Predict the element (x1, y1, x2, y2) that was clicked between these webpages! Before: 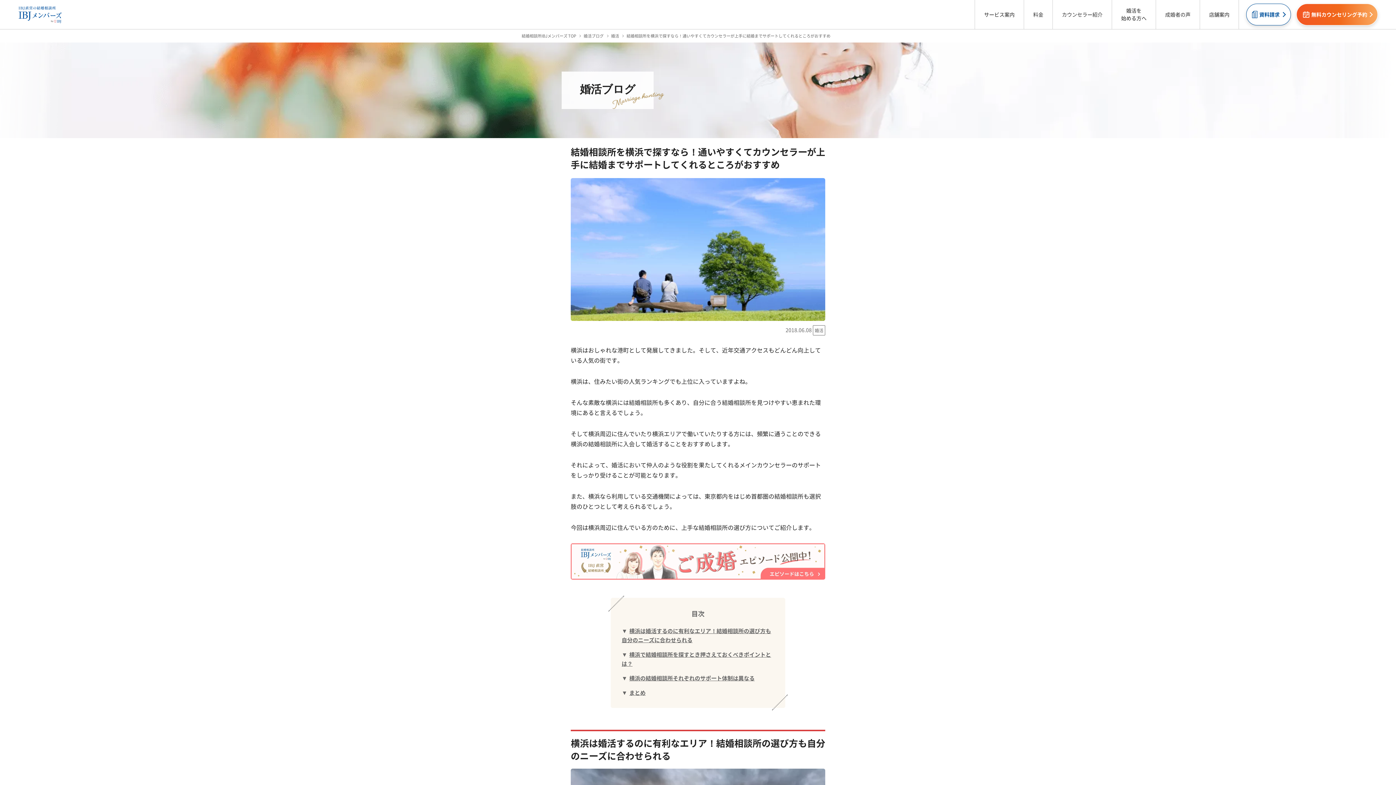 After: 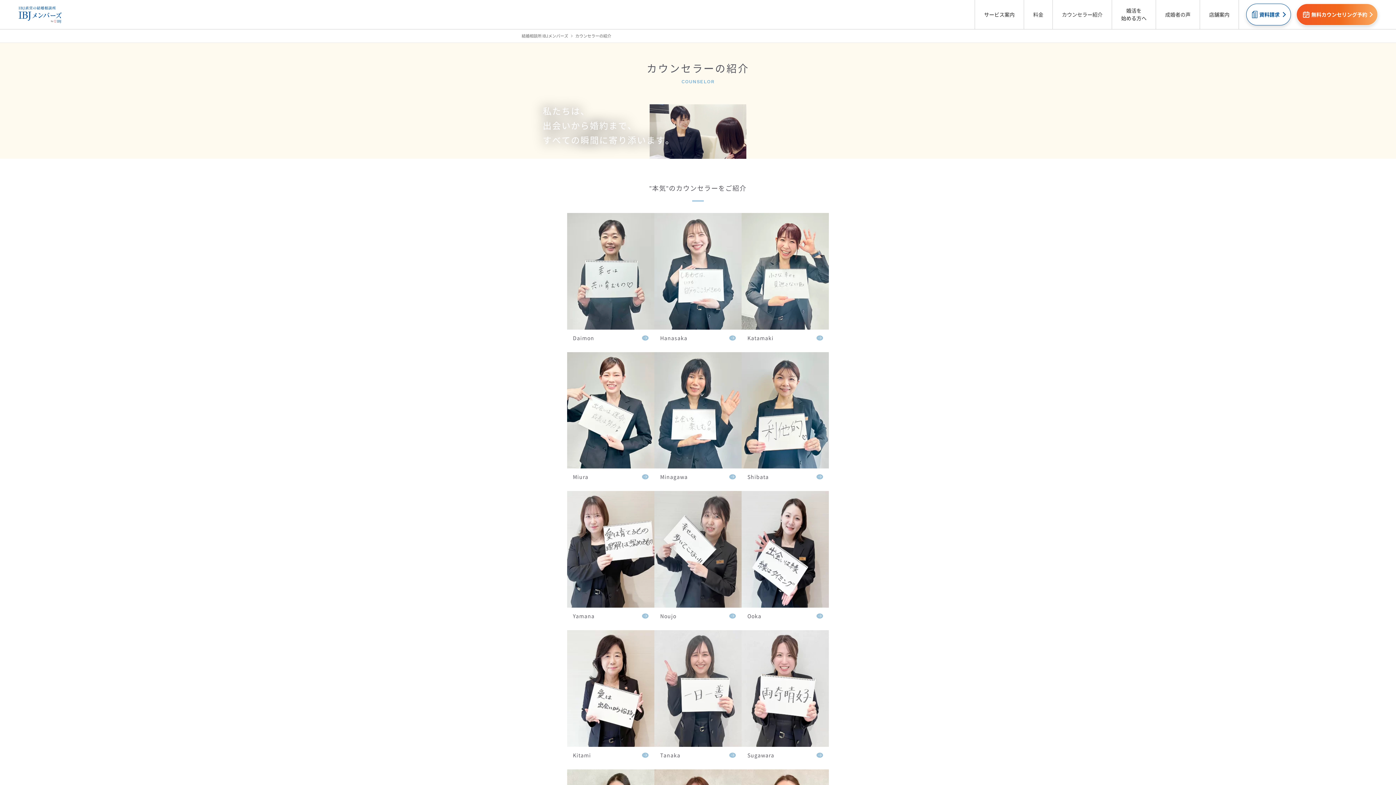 Action: label: カウンセラー紹介 bbox: (1053, 0, 1112, 29)